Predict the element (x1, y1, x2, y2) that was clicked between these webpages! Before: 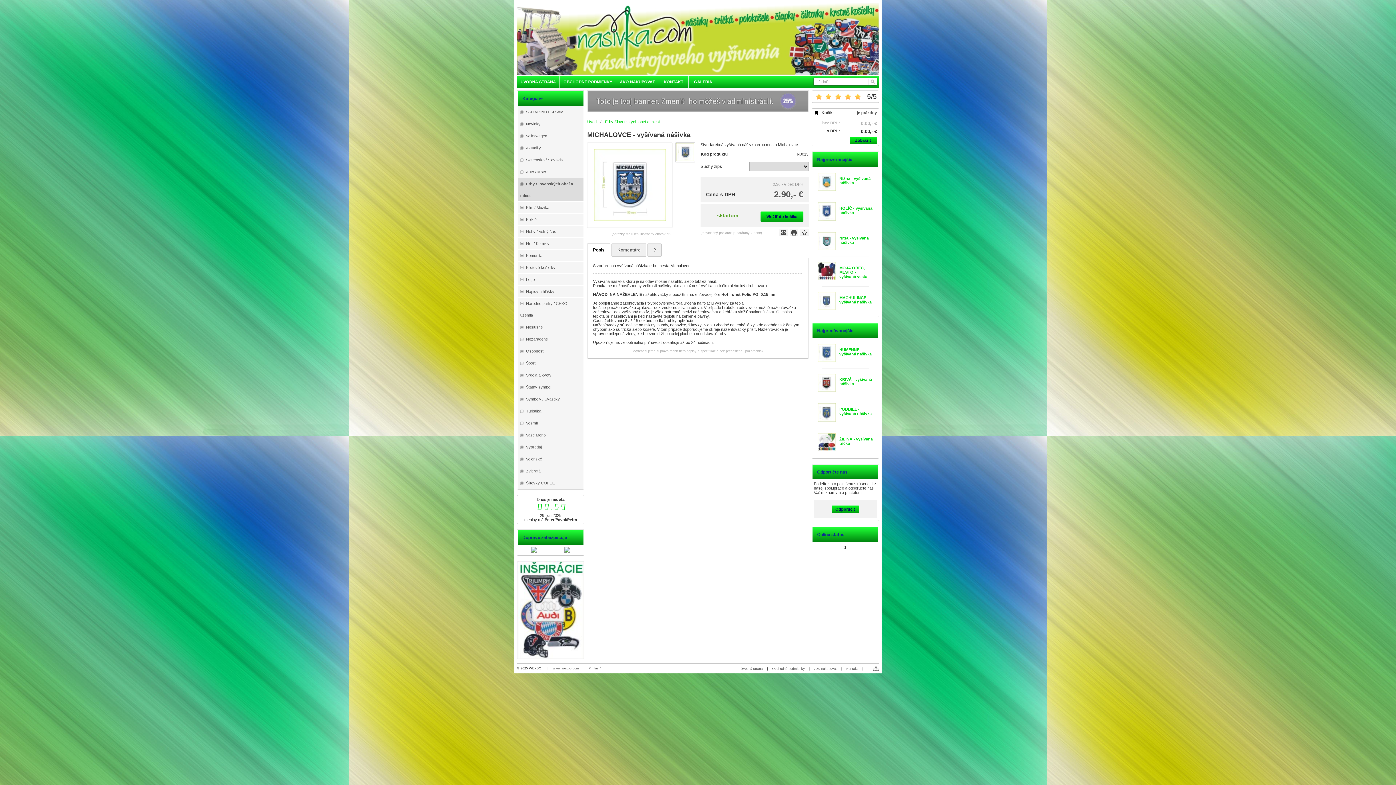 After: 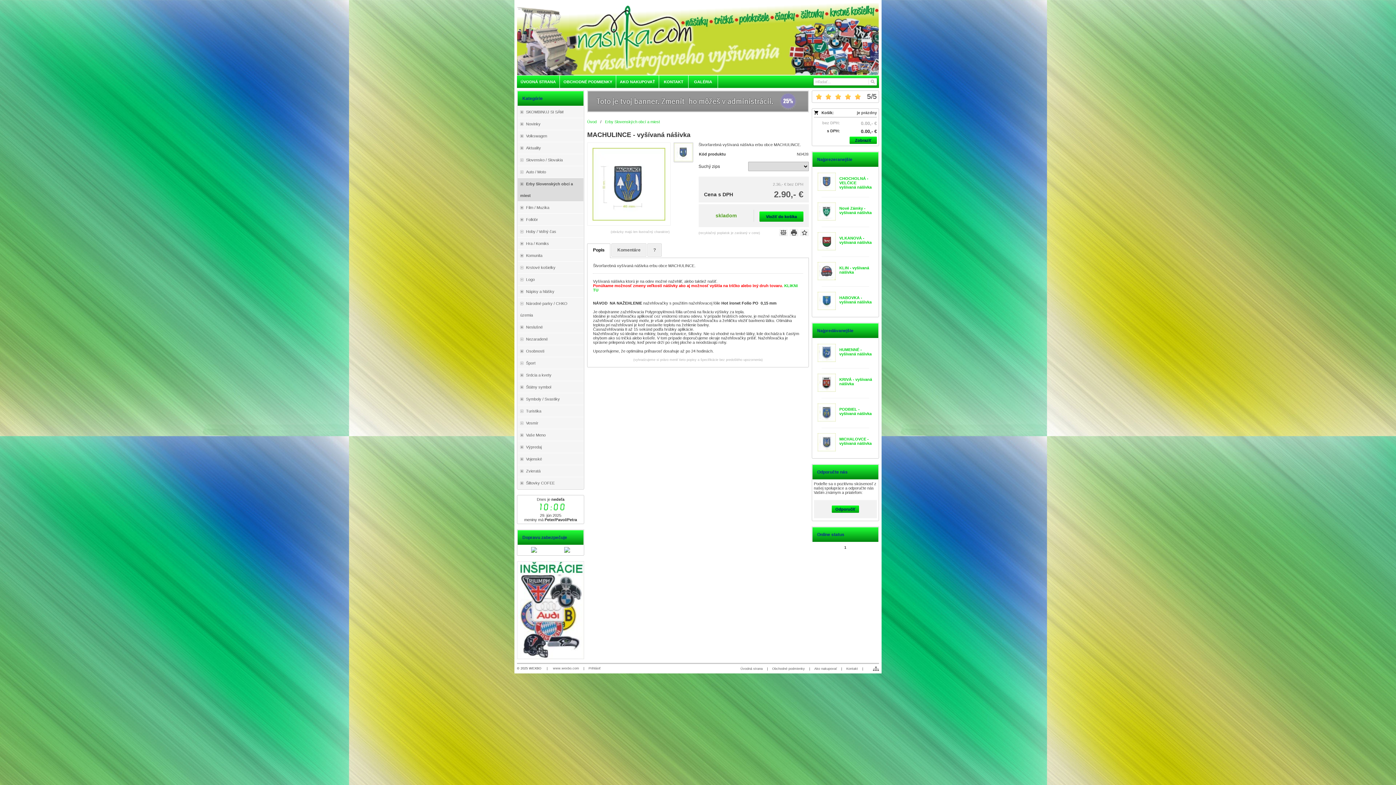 Action: bbox: (817, 306, 835, 310)